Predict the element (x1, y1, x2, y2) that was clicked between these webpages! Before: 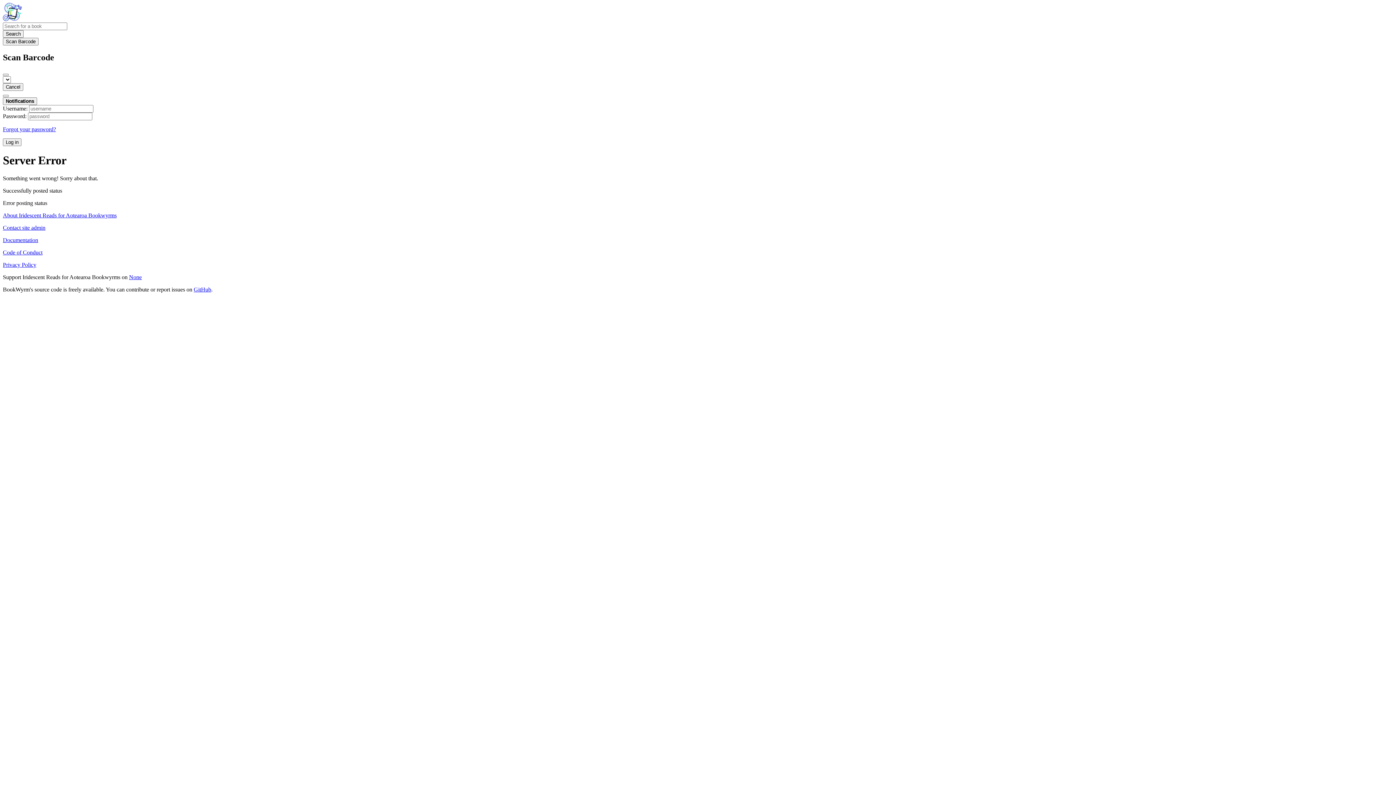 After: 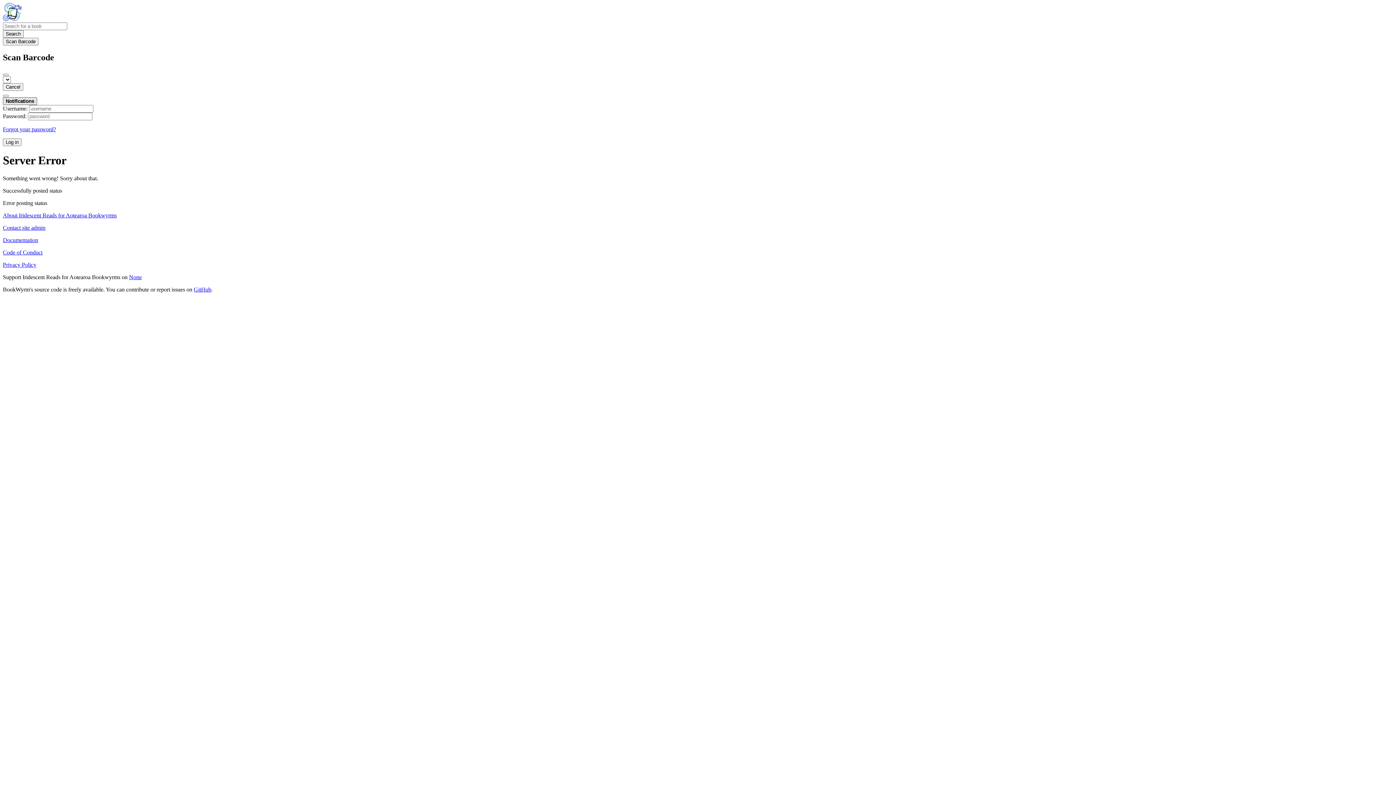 Action: bbox: (2, 97, 37, 105) label: Main navigation menu